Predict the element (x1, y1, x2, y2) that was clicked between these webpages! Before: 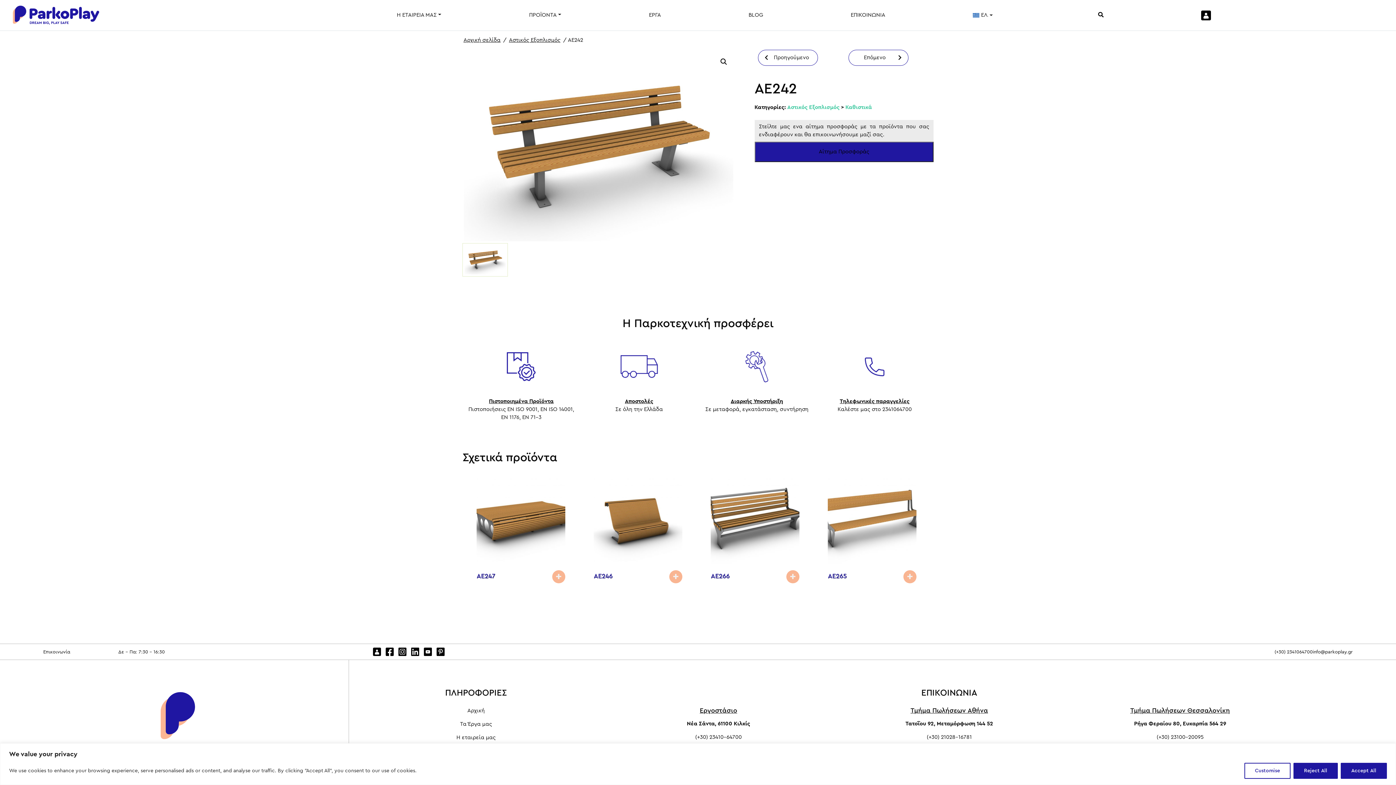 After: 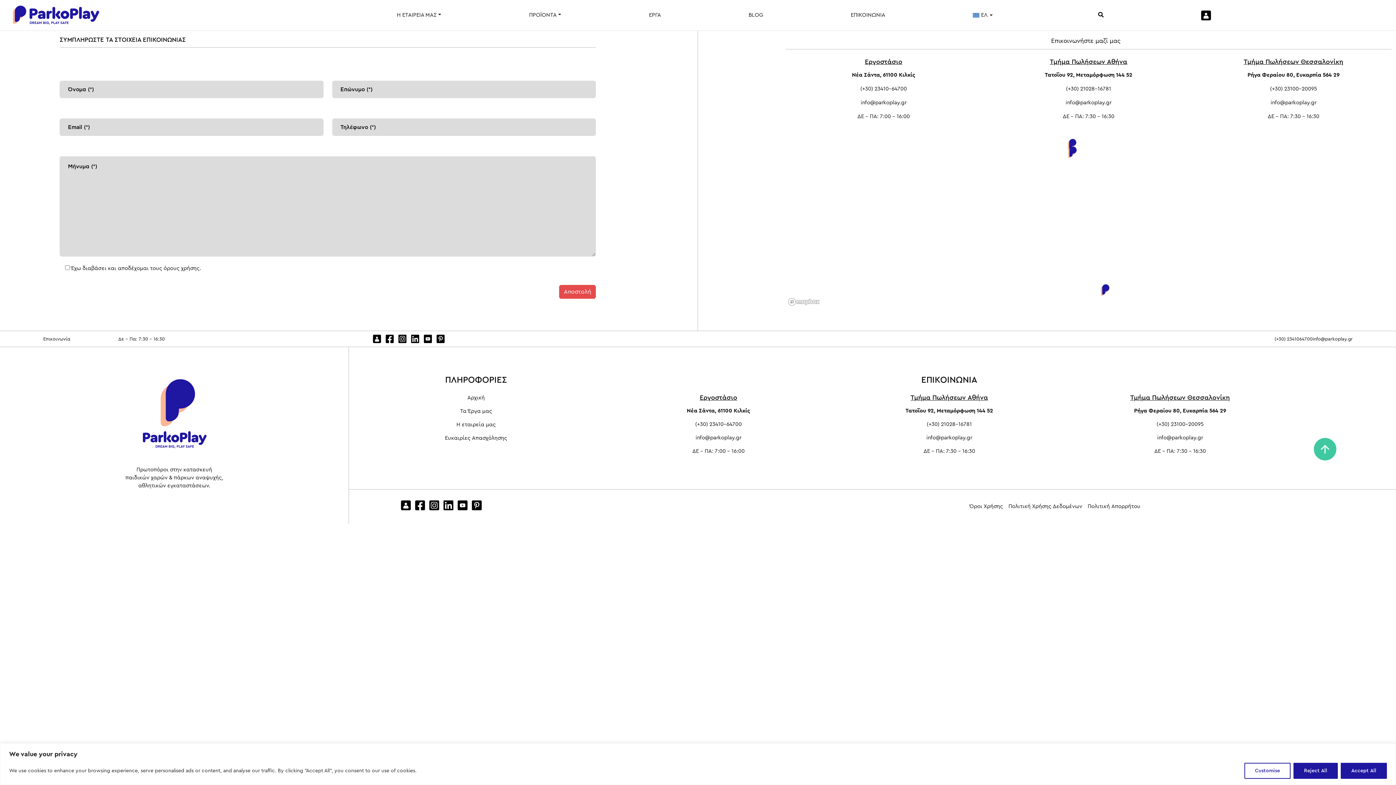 Action: label: Επικοινωνία bbox: (43, 648, 70, 655)